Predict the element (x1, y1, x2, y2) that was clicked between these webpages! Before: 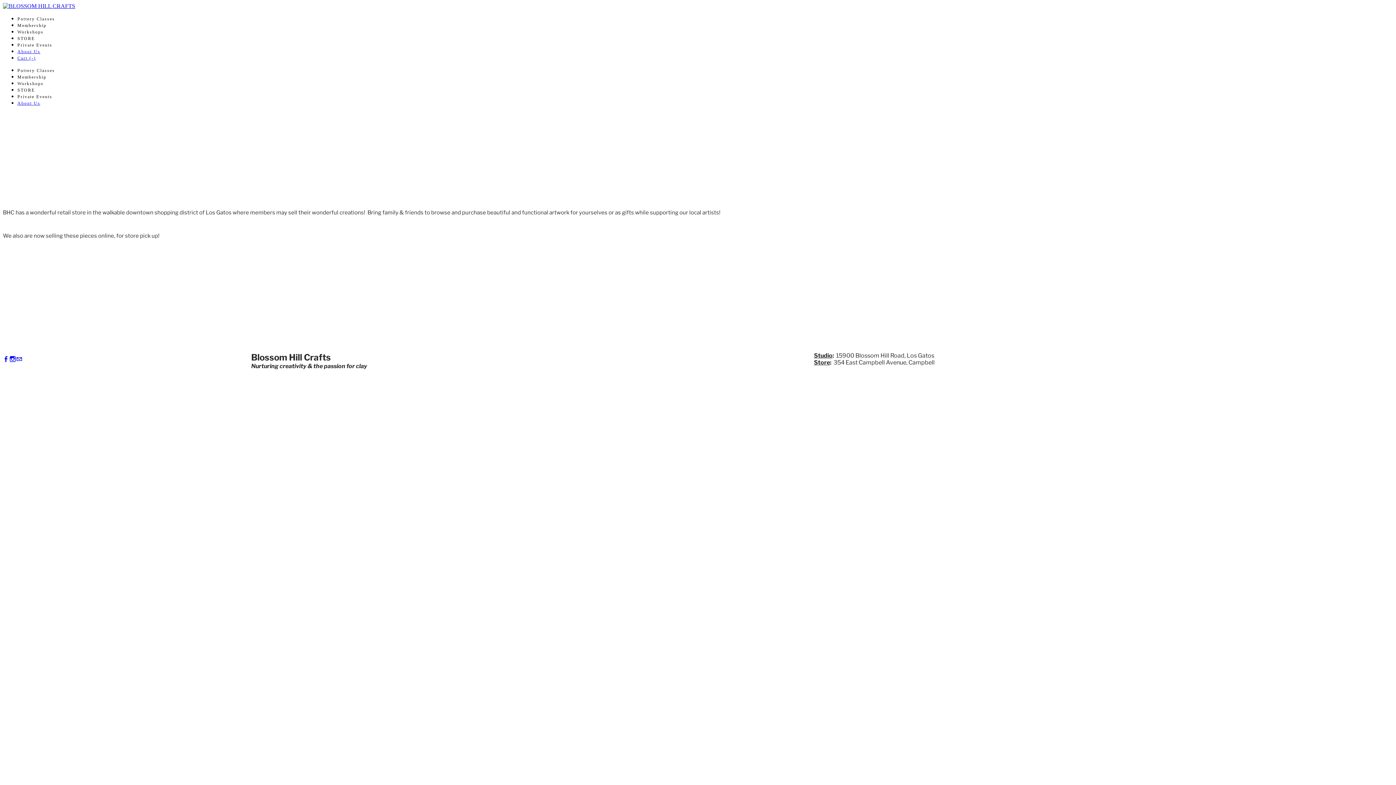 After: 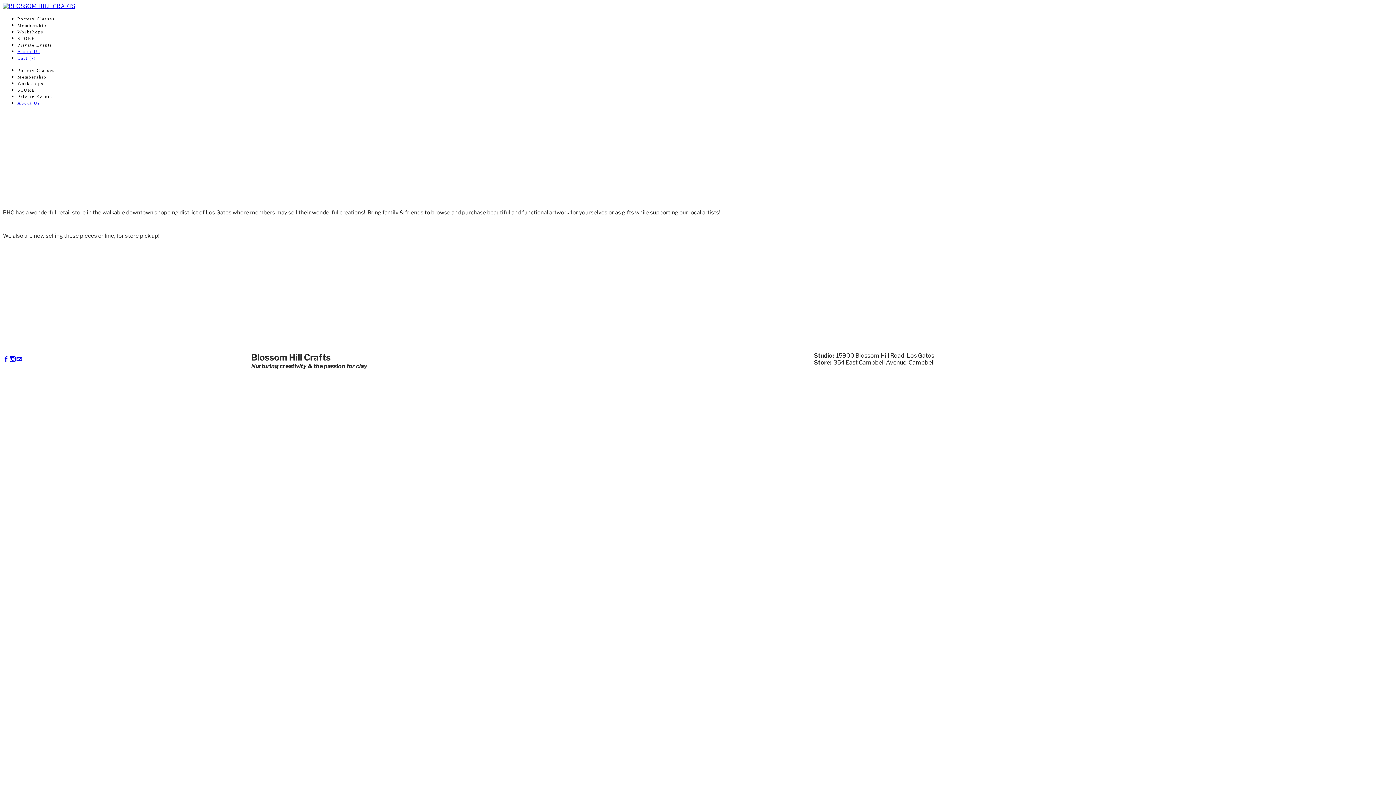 Action: label: STORE bbox: (17, 87, 34, 92)